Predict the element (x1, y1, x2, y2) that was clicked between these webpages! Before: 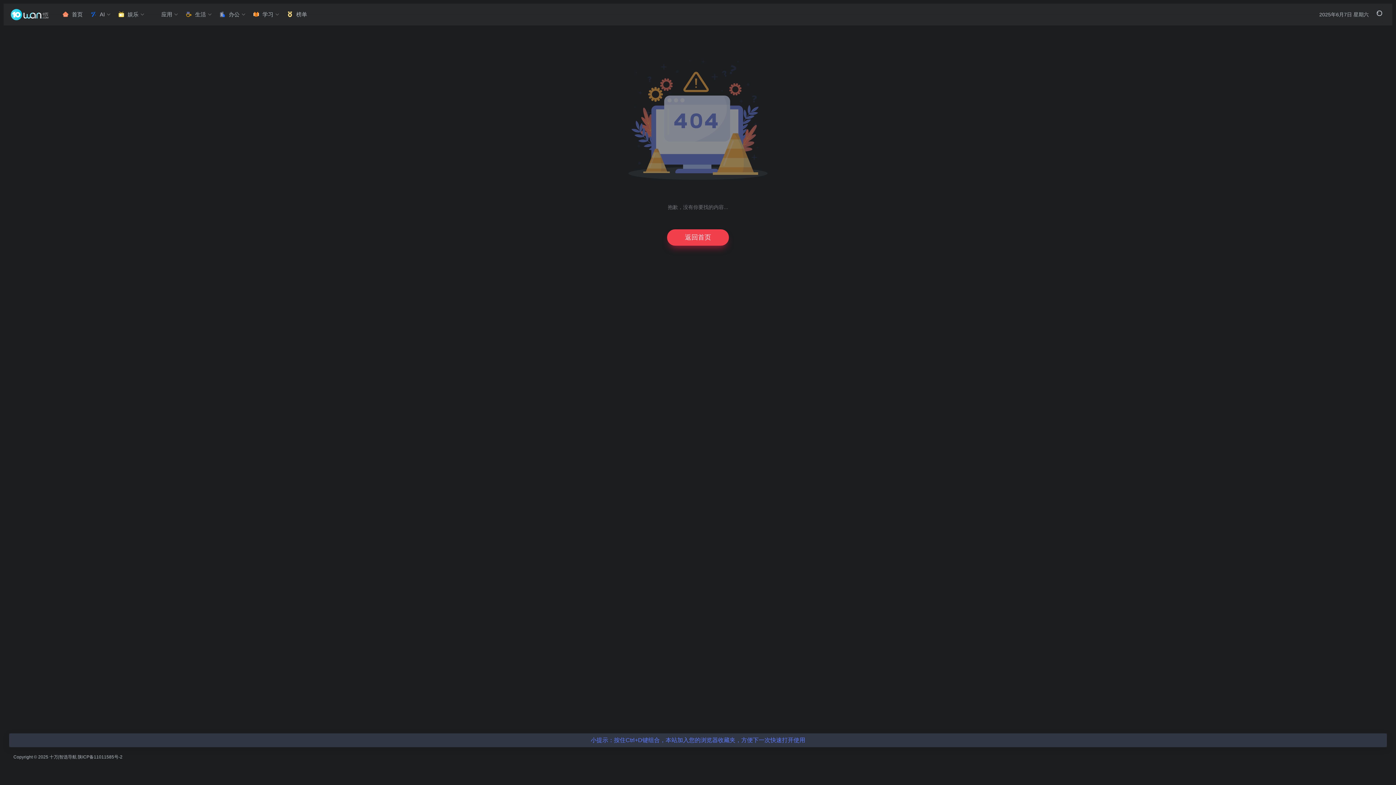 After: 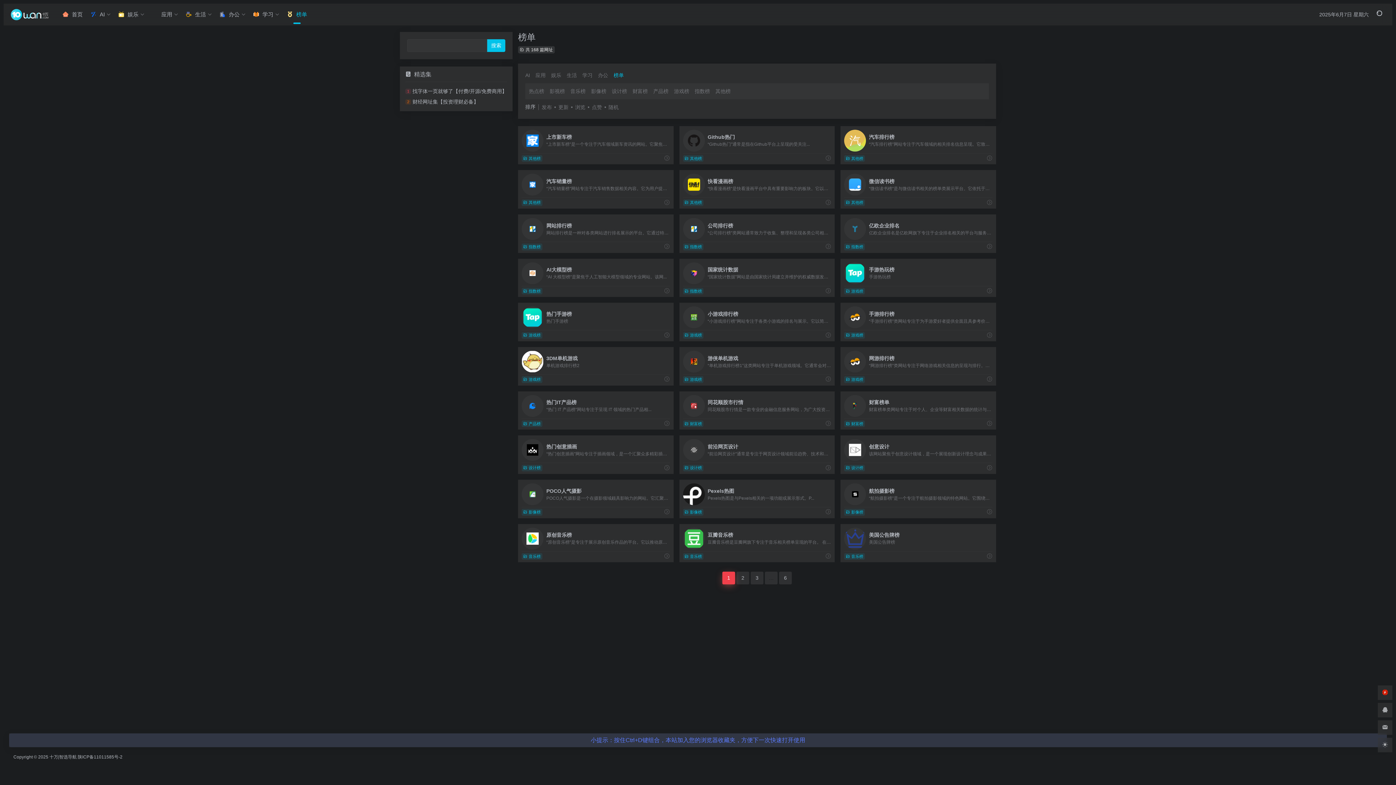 Action: label: 榜单 bbox: (282, 5, 310, 24)